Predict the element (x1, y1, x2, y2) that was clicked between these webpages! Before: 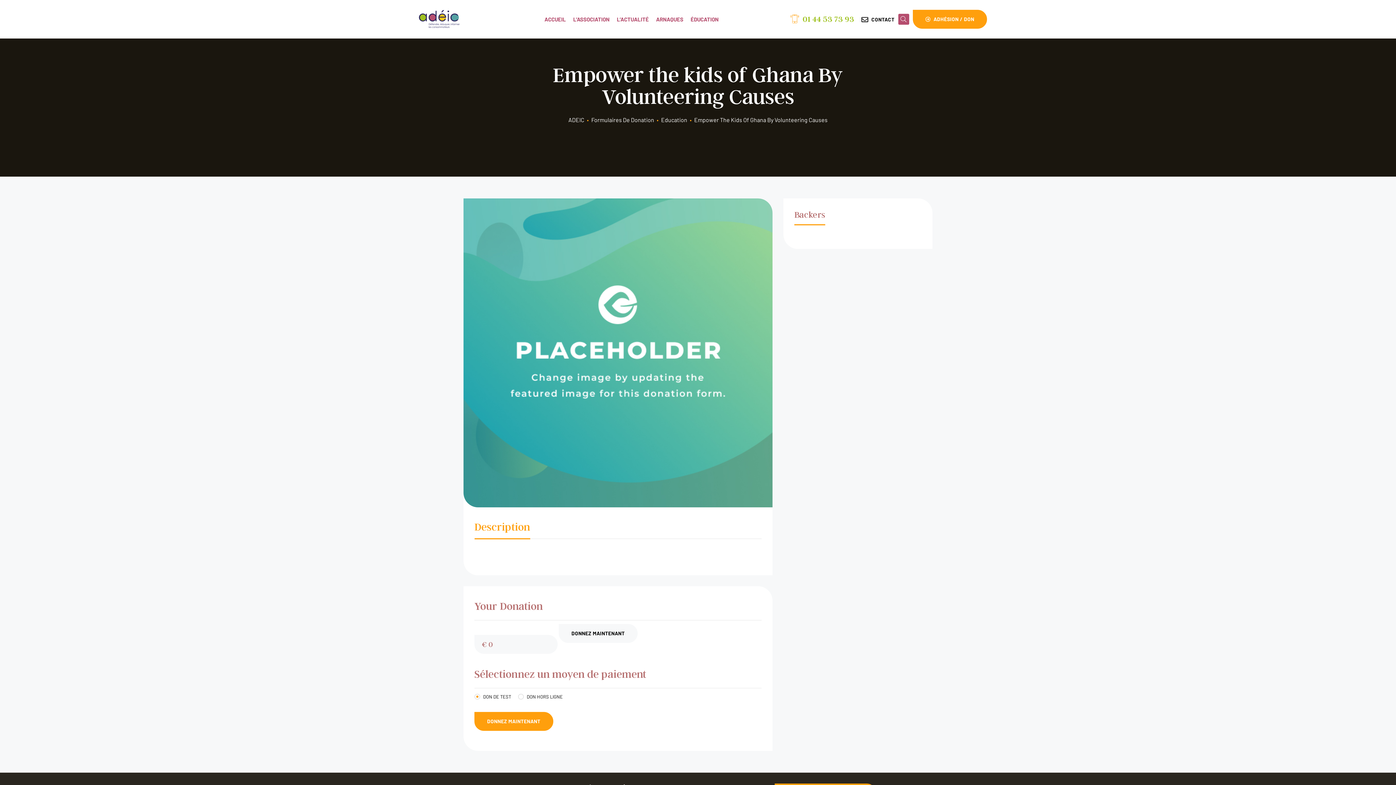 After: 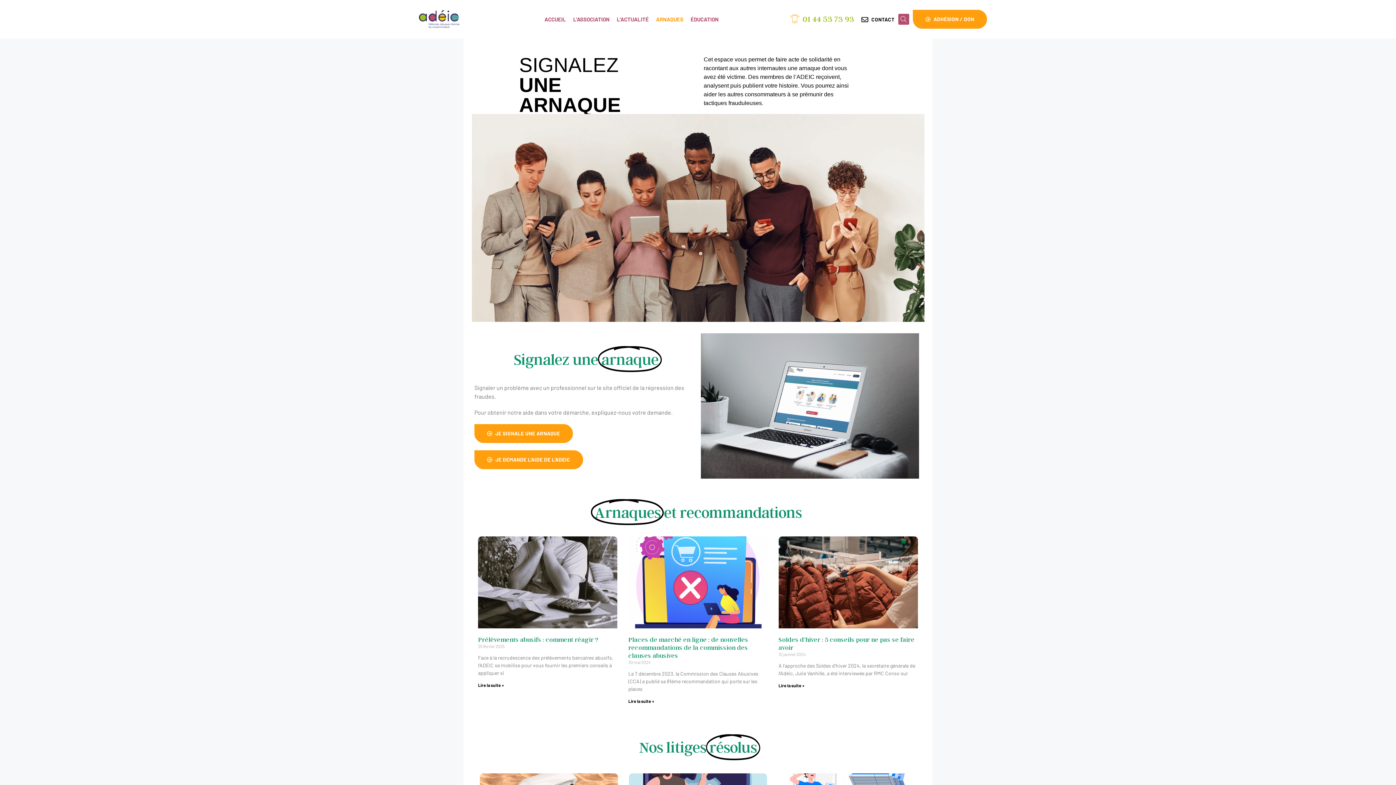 Action: bbox: (656, 9, 683, 28) label: ARNAQUES